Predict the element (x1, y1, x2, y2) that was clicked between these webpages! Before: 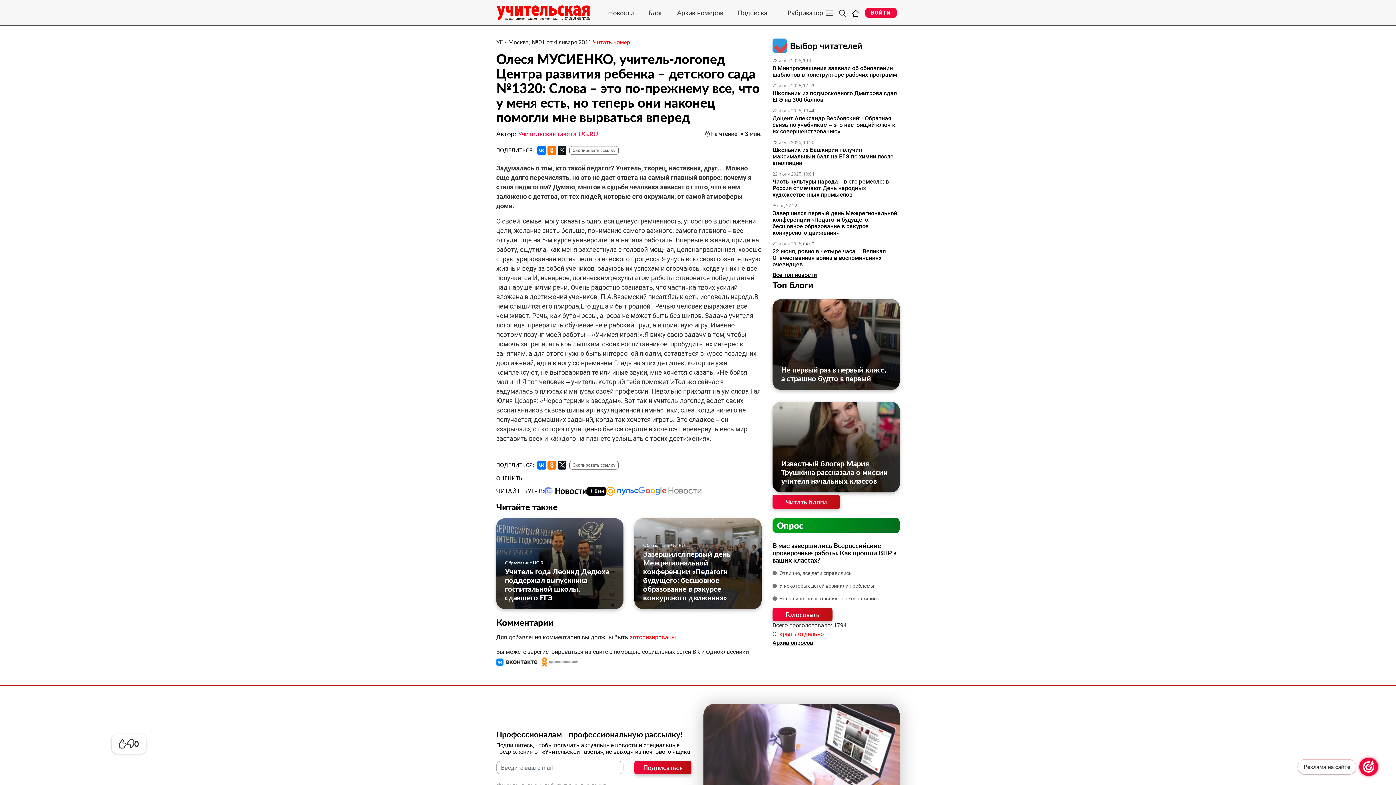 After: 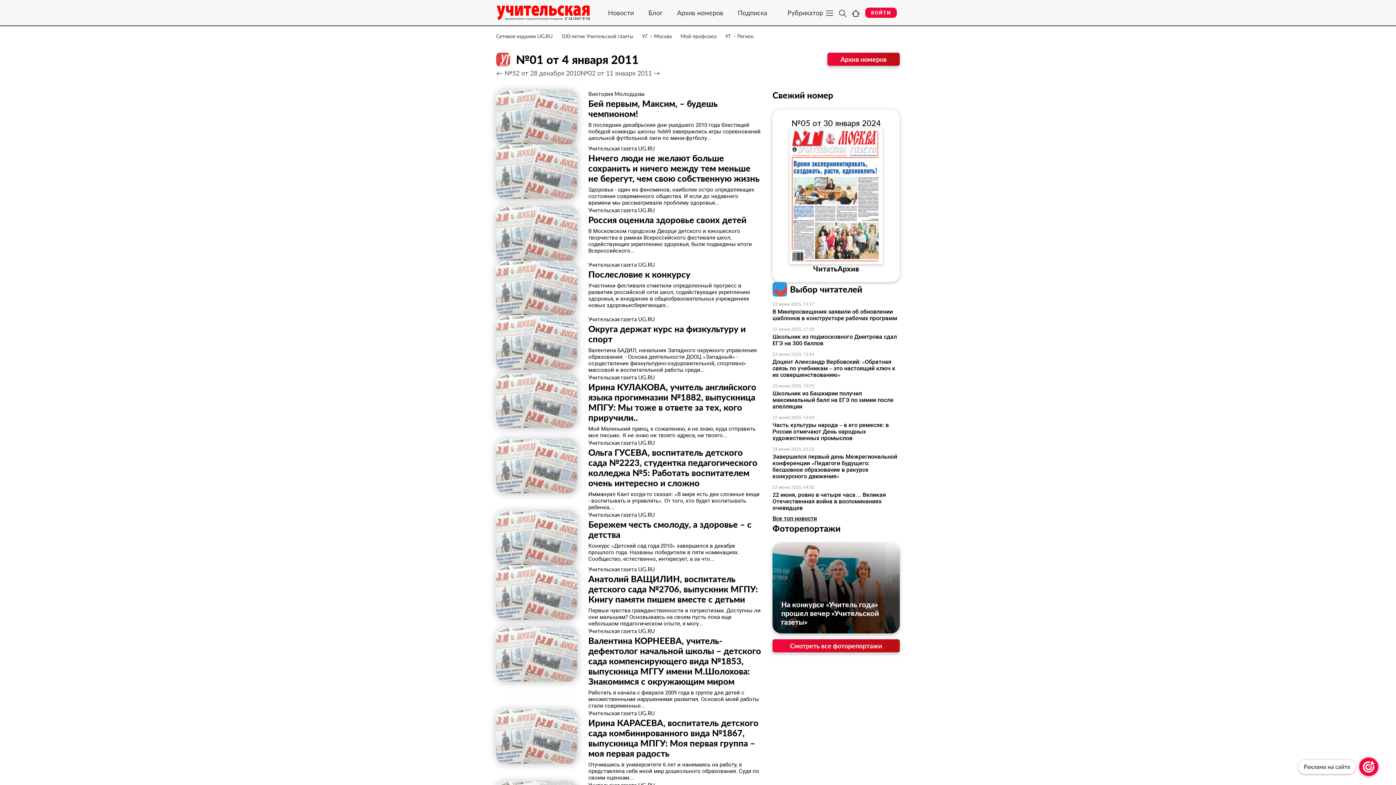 Action: label: Читать номер bbox: (593, 38, 630, 45)